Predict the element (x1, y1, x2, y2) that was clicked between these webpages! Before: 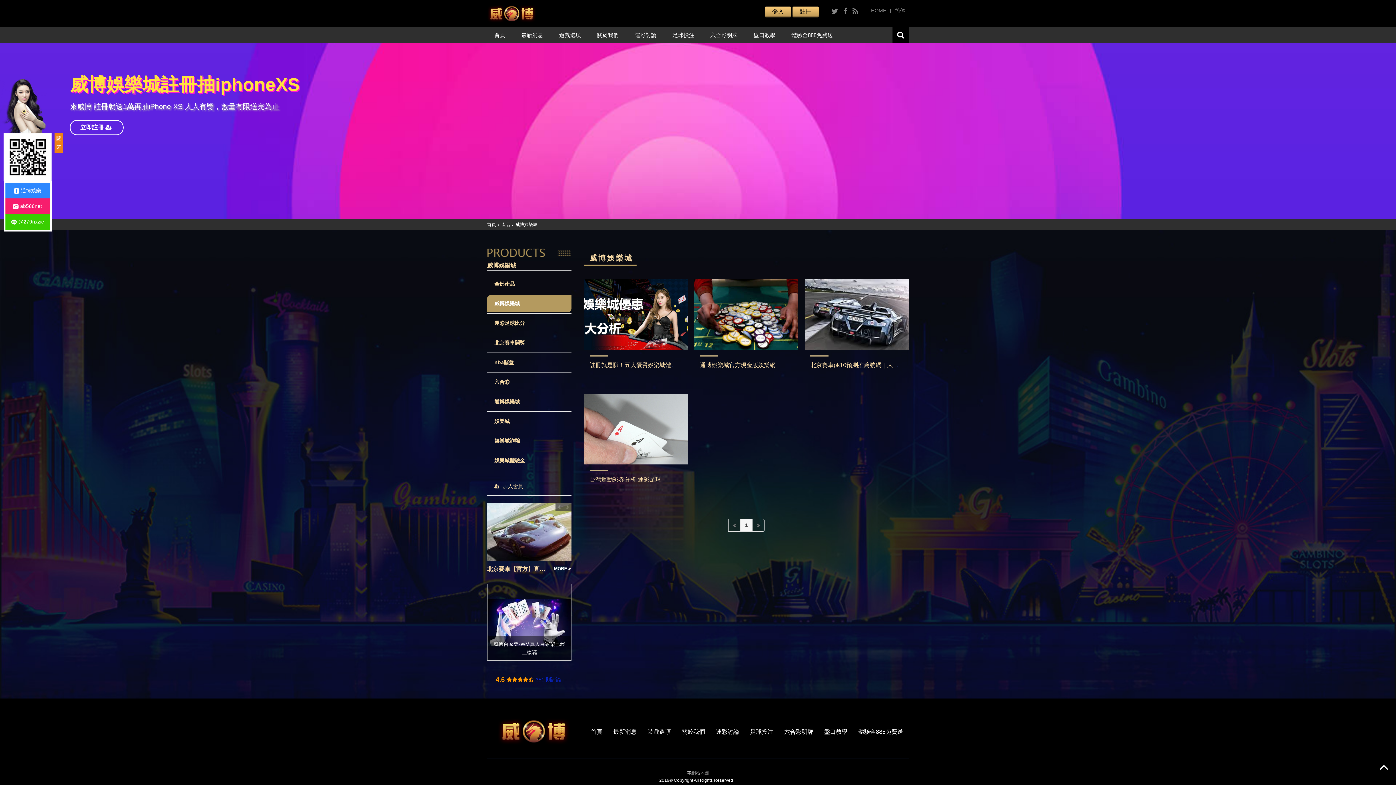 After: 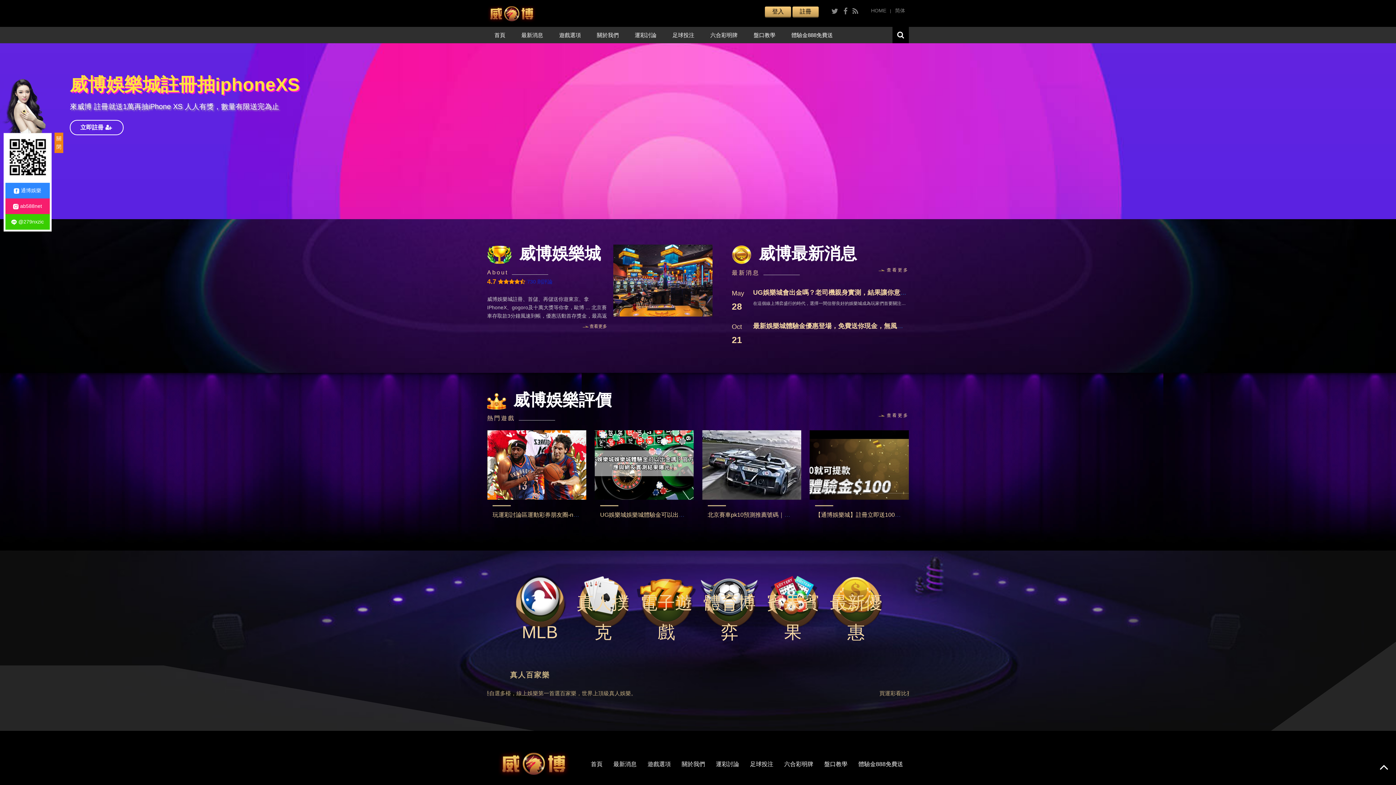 Action: label: 首頁 bbox: (487, 26, 512, 43)